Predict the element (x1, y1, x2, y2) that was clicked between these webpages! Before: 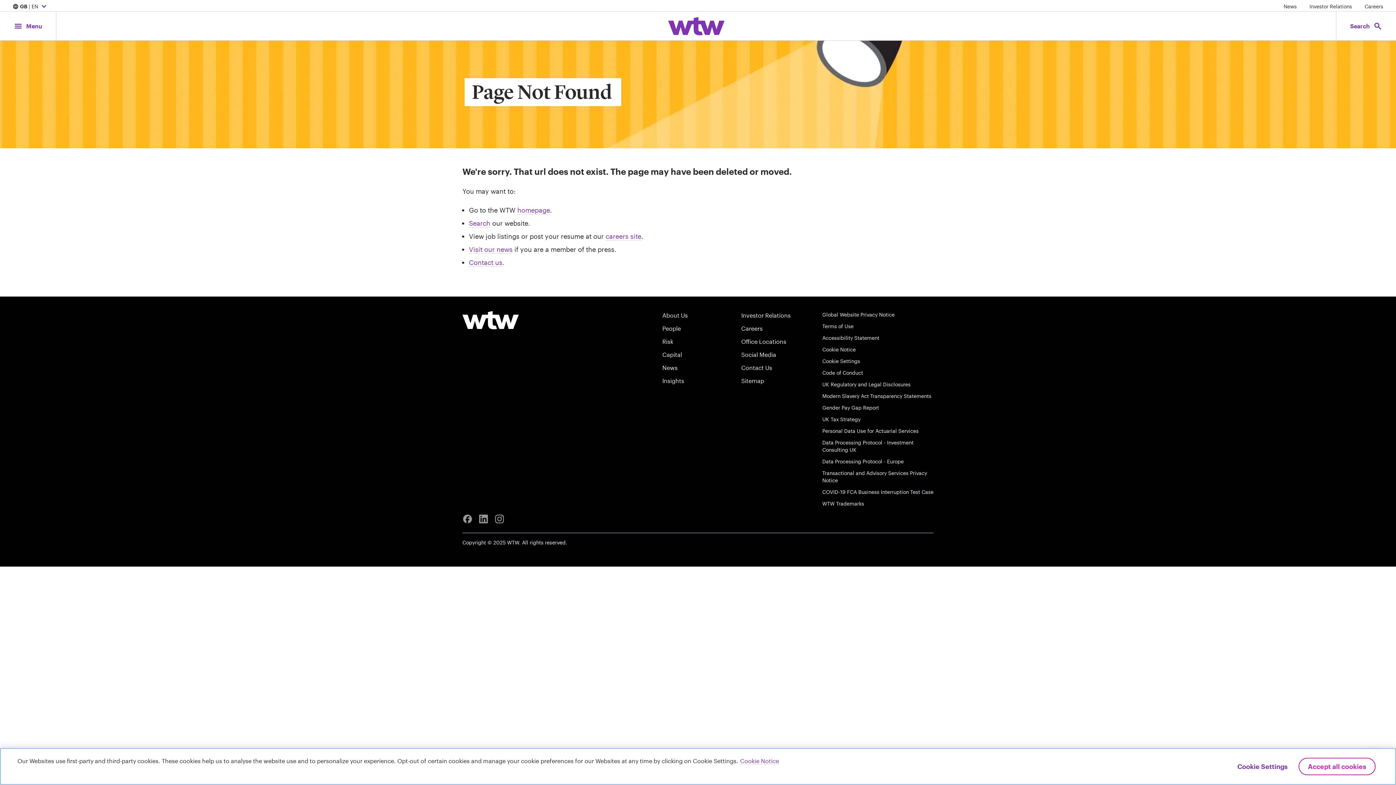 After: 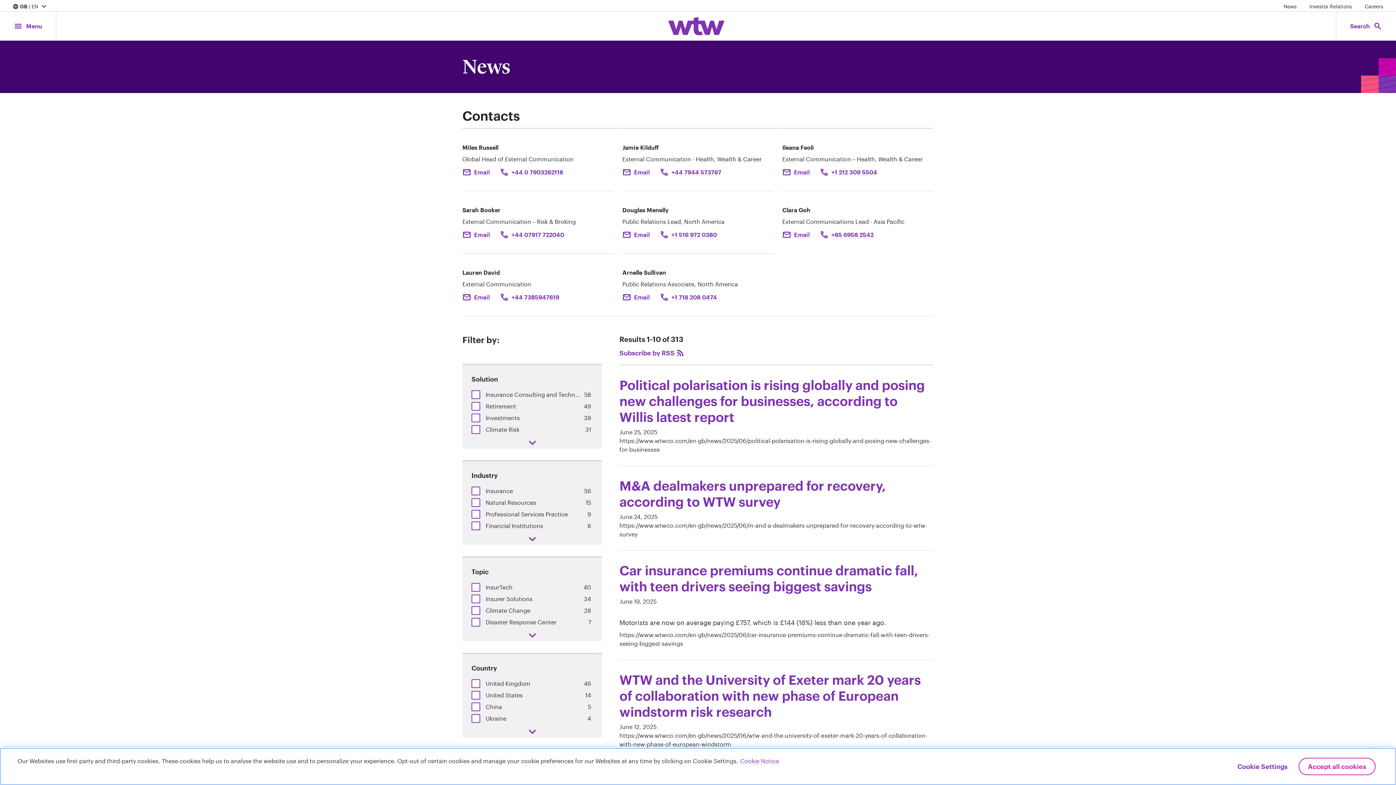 Action: label: News bbox: (662, 363, 734, 372)